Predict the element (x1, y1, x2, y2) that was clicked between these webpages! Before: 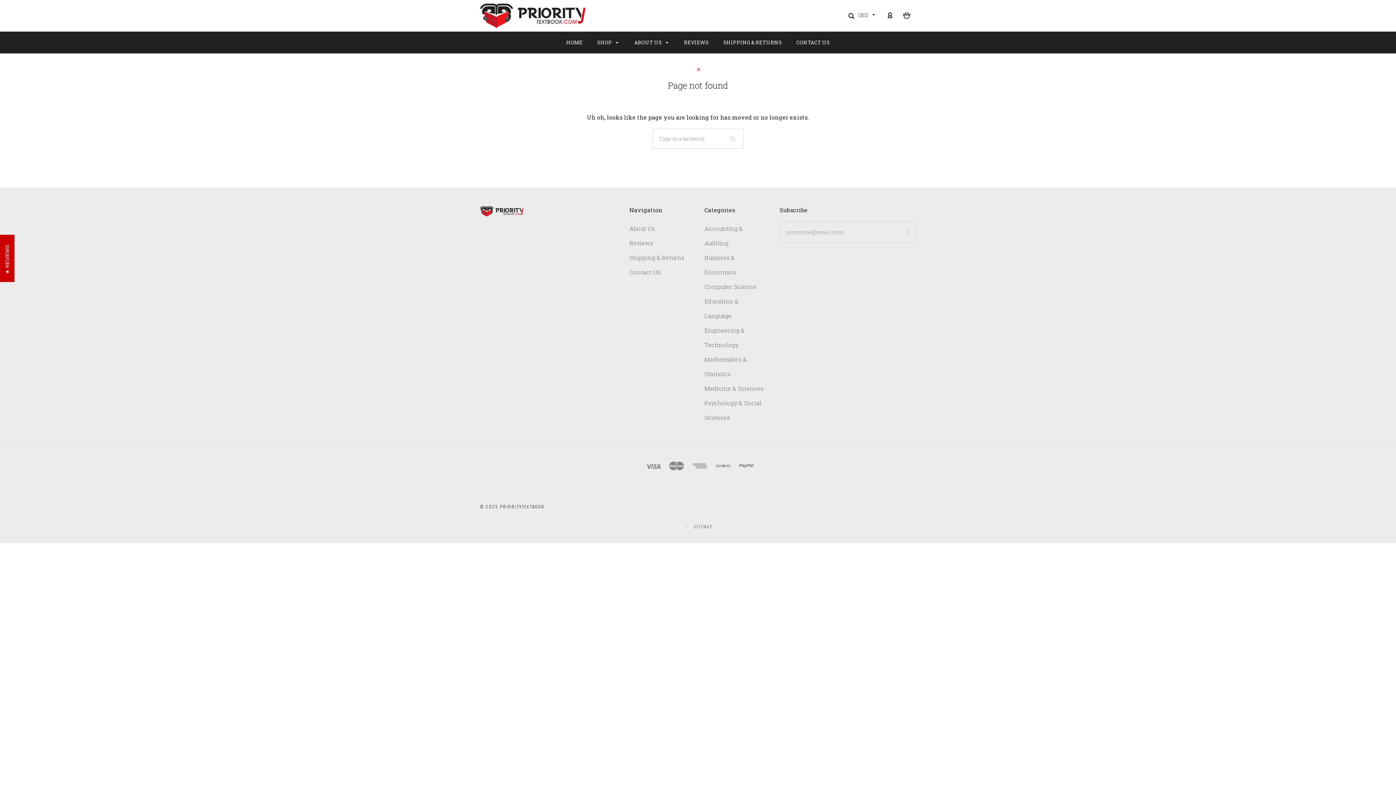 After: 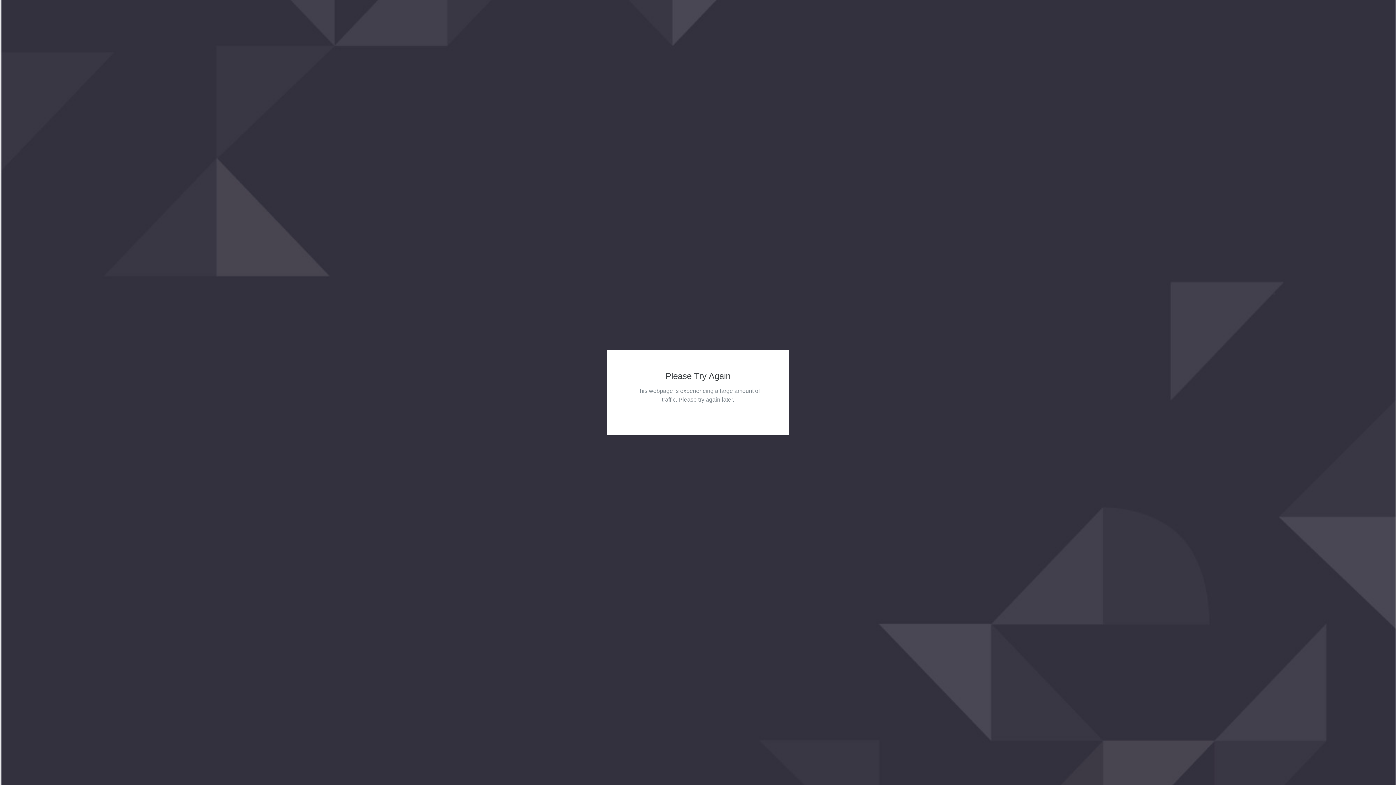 Action: bbox: (704, 384, 763, 392) label: Medicine & Sciences